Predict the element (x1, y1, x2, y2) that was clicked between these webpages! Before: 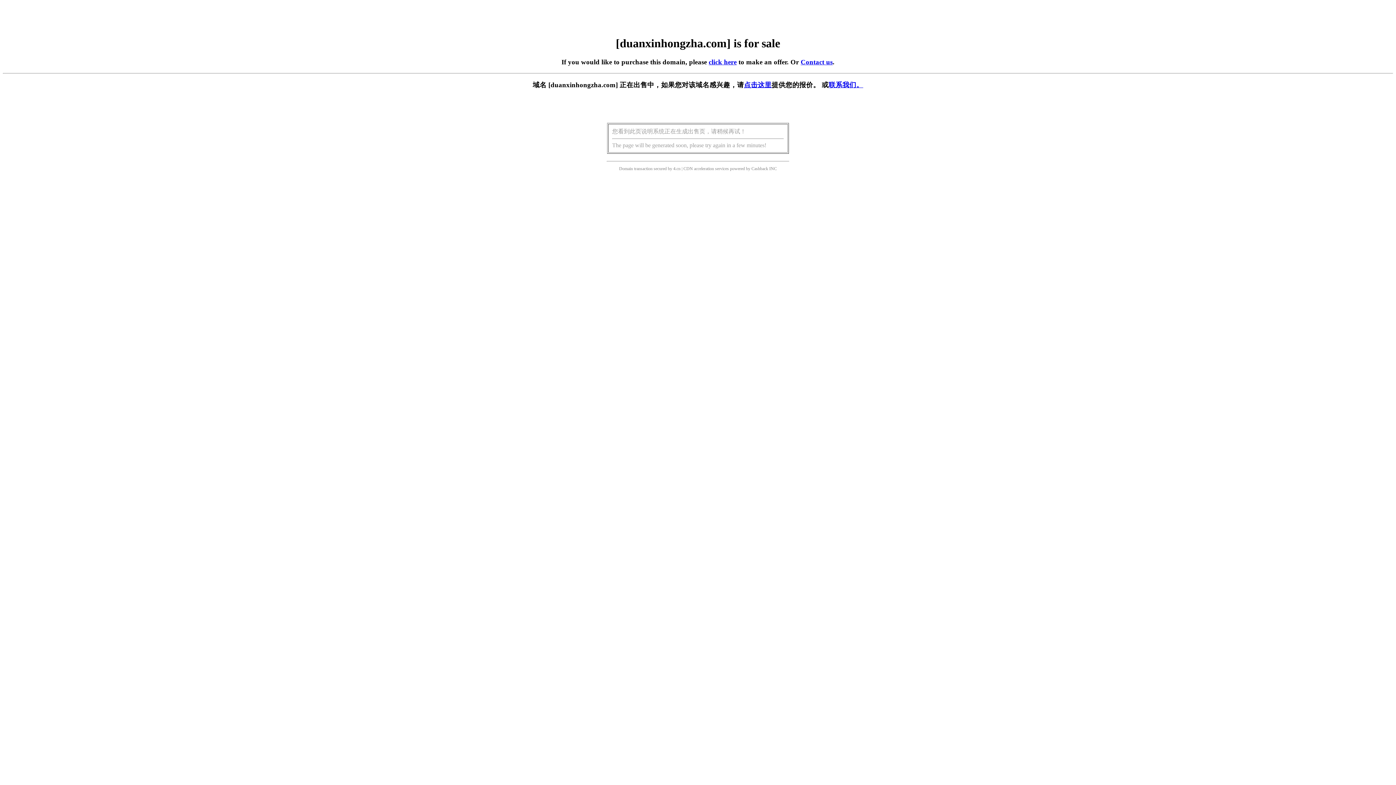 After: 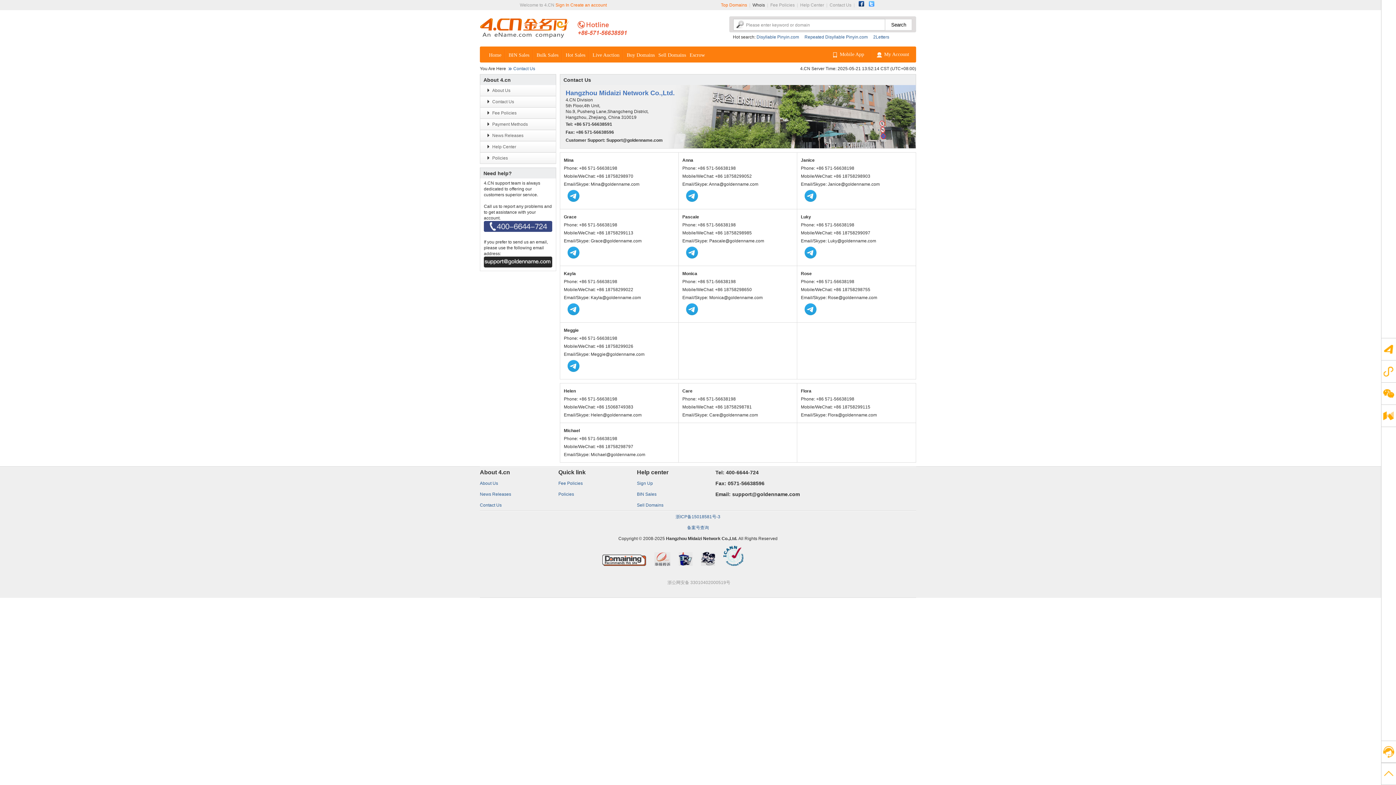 Action: bbox: (800, 58, 832, 65) label: Contact us